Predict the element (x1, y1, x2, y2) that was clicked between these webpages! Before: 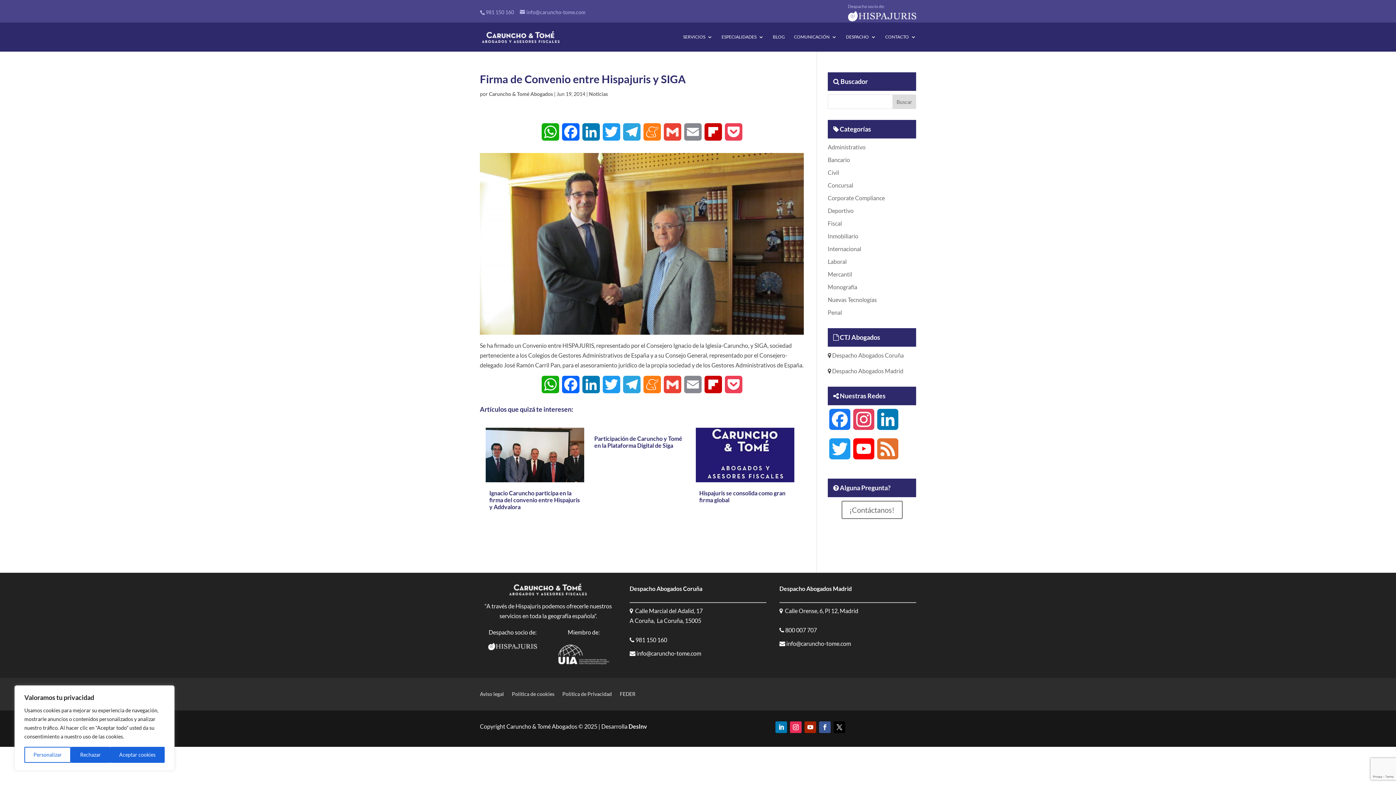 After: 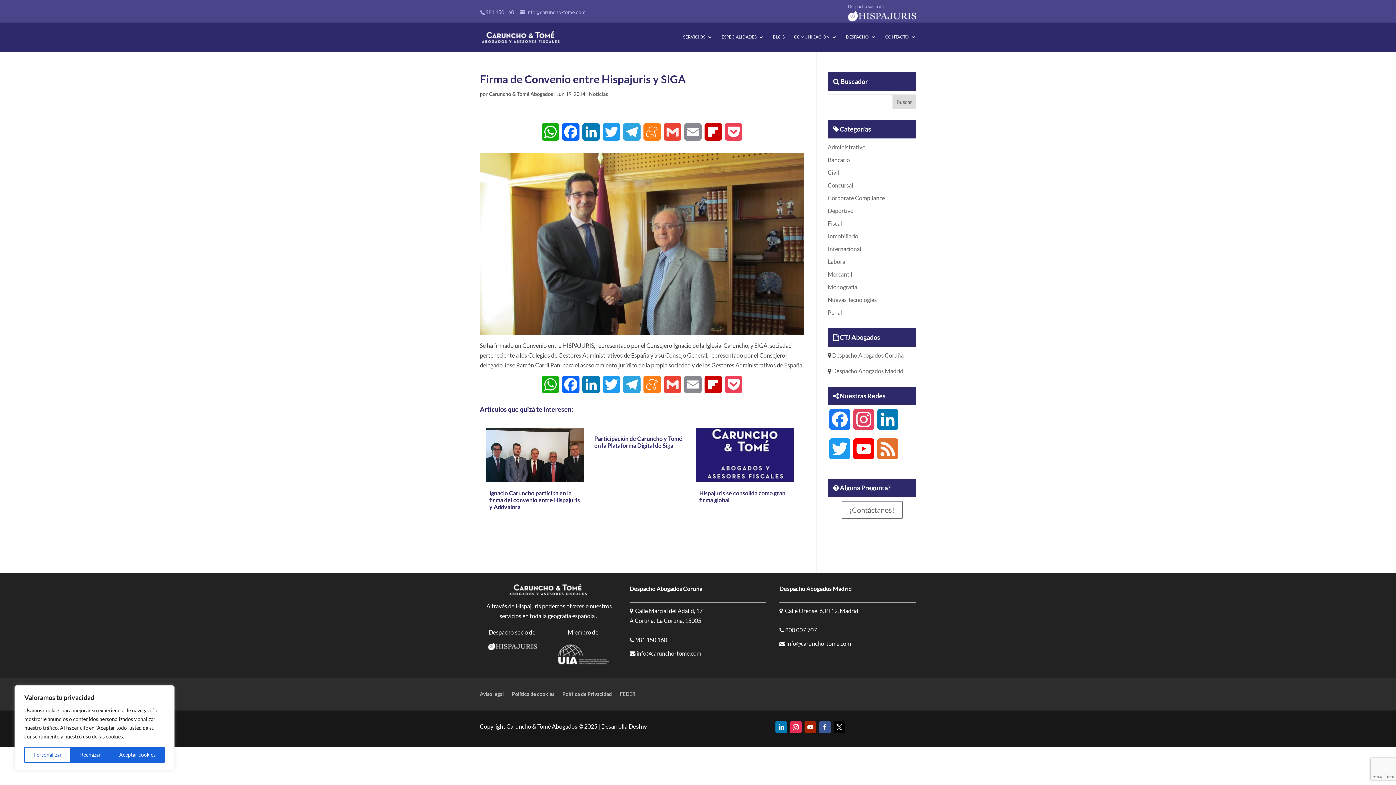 Action: bbox: (785, 640, 851, 647) label:  info@caruncho-tome.com